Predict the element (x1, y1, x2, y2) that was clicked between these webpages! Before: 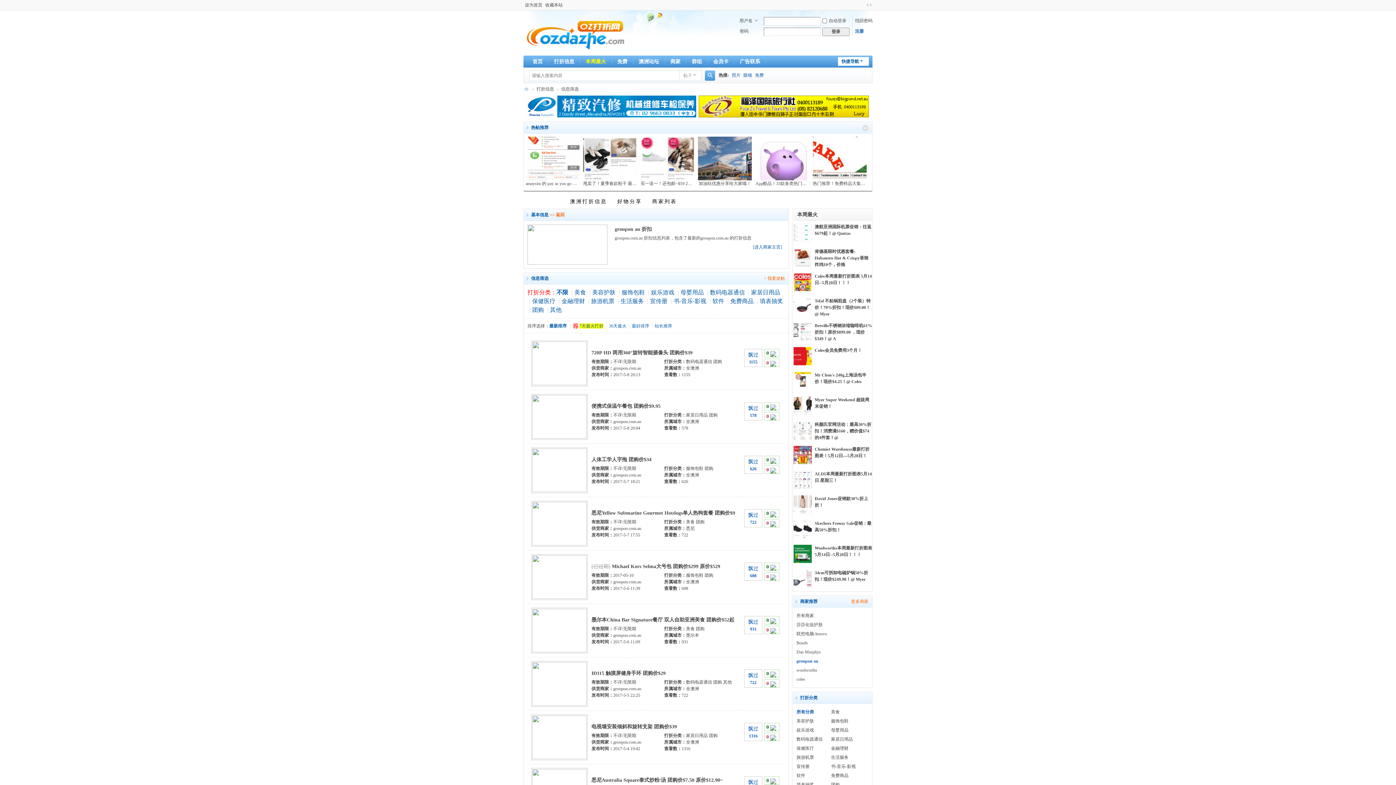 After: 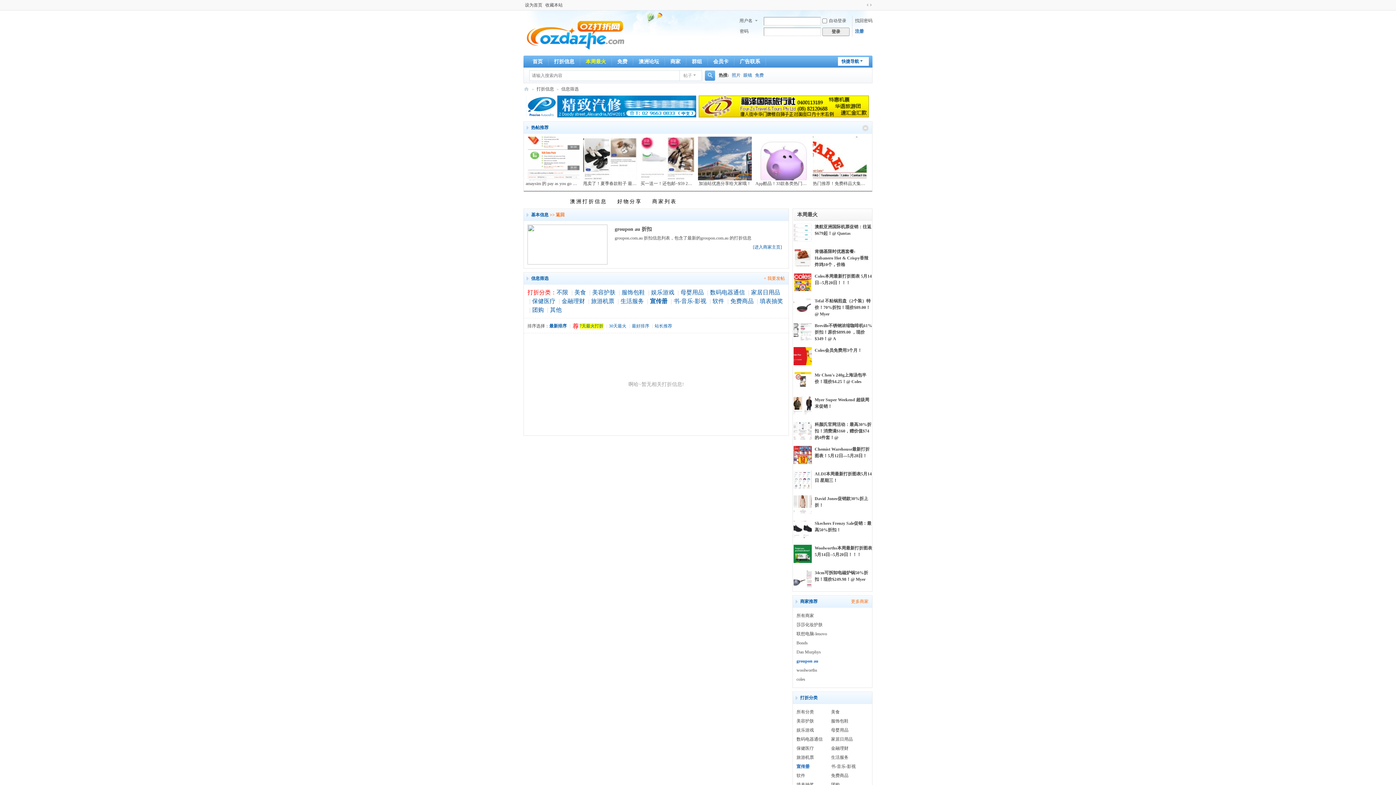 Action: bbox: (796, 764, 809, 769) label: 宣传册